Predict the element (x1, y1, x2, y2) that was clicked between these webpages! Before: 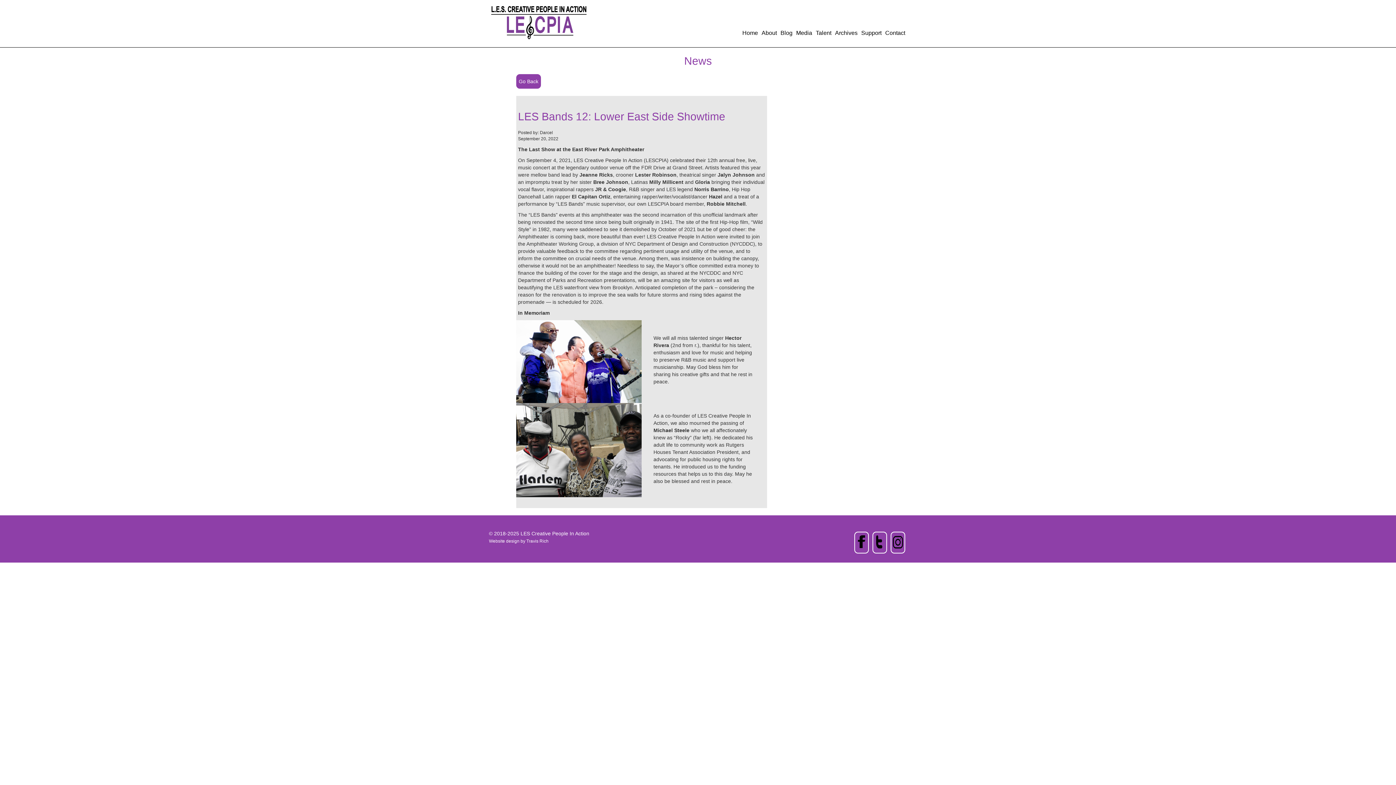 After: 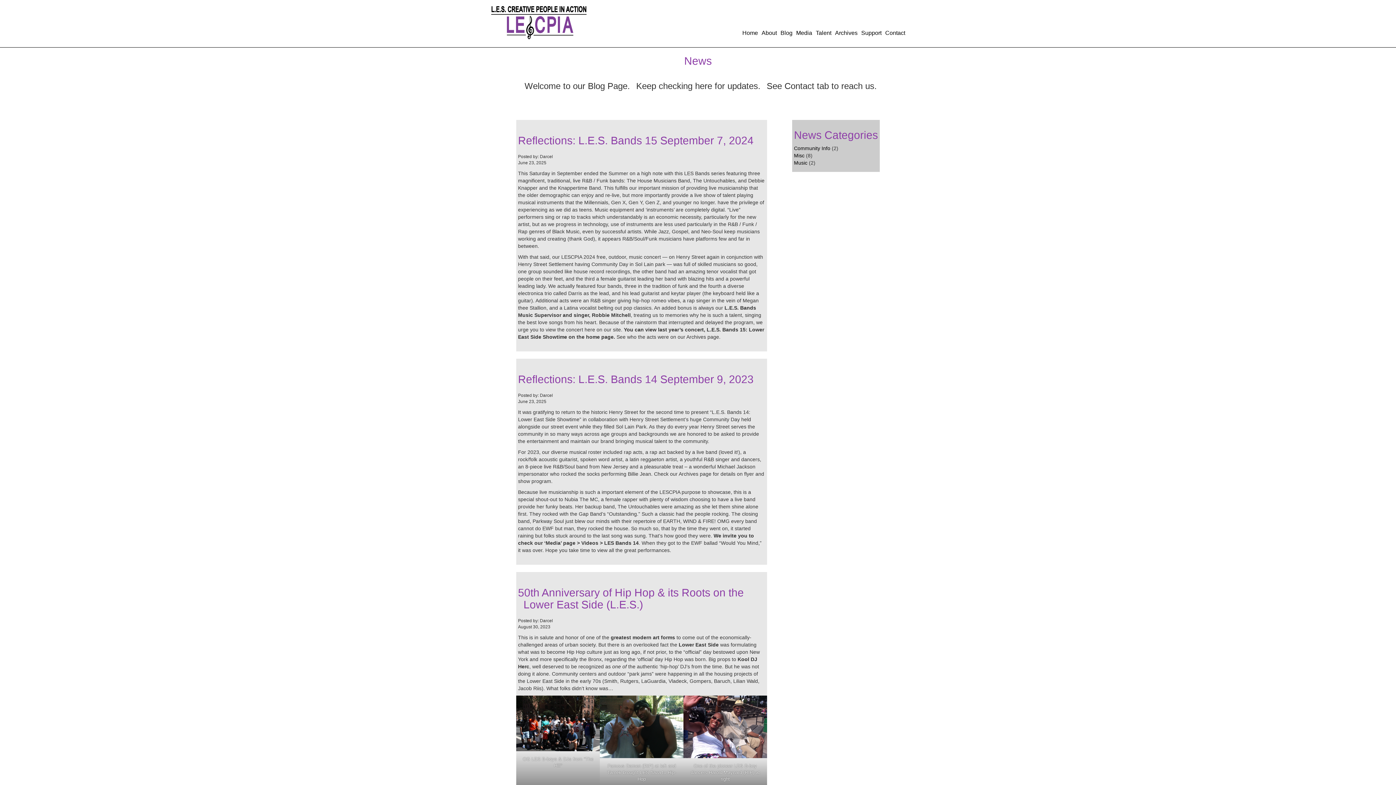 Action: label: Blog bbox: (780, 29, 792, 36)